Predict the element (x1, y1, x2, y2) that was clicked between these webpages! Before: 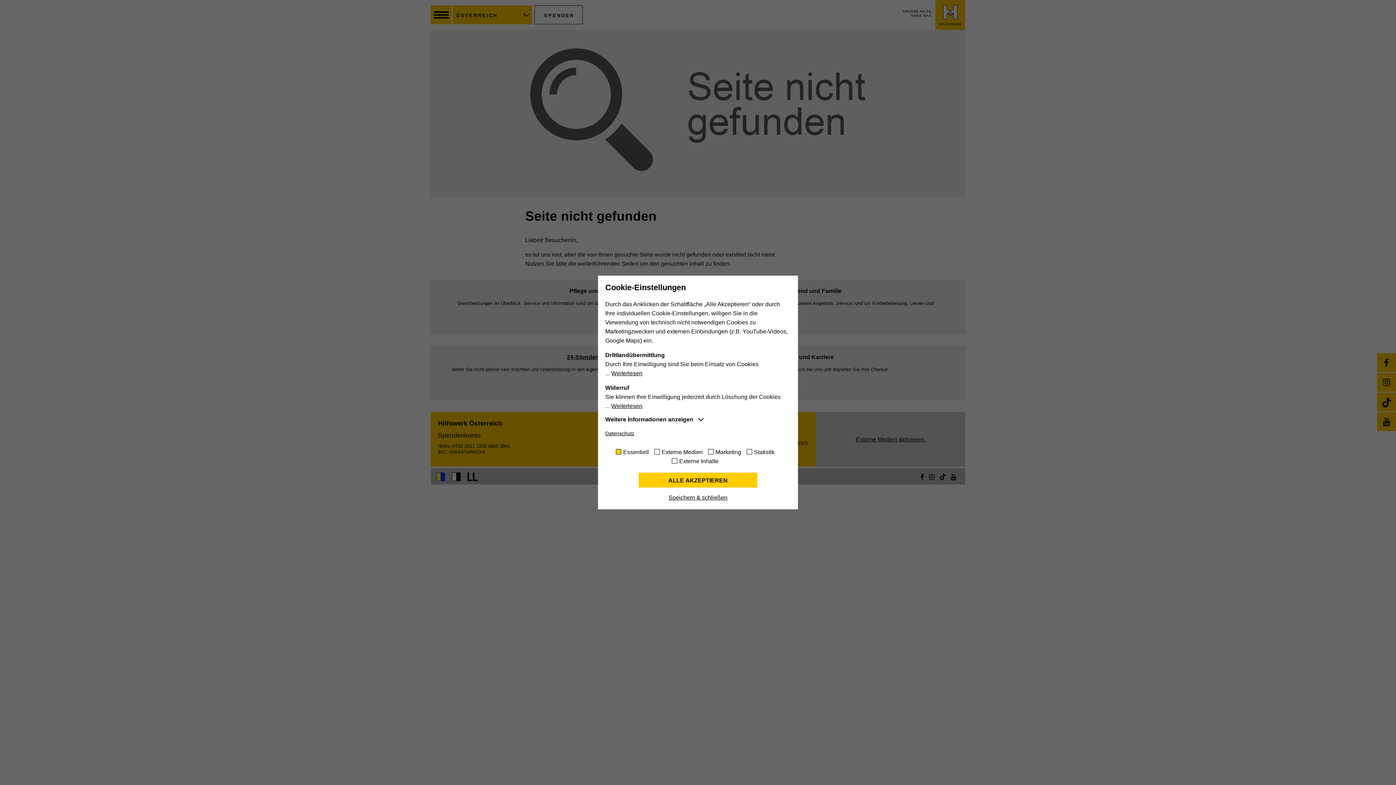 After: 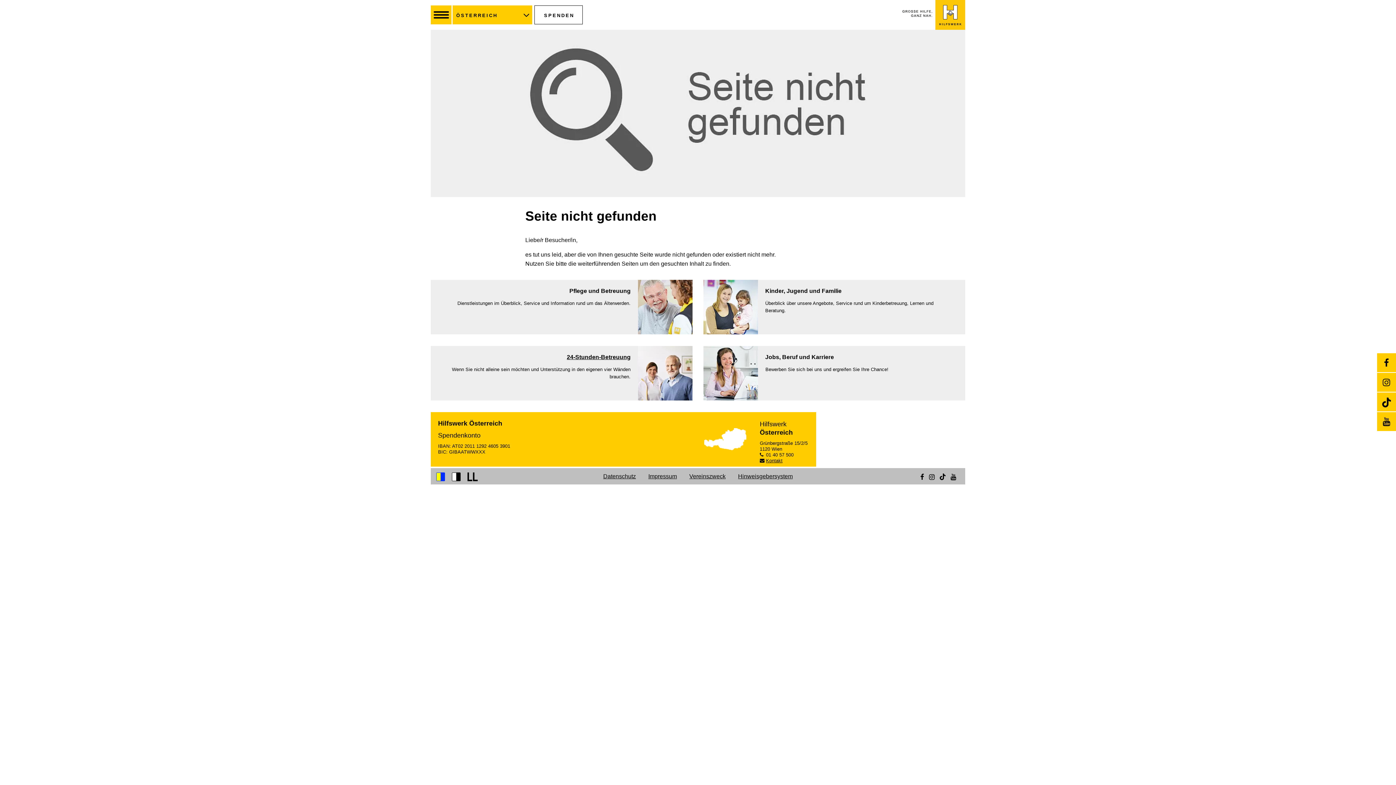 Action: label: ALLE AKZEPTIEREN bbox: (638, 472, 757, 487)